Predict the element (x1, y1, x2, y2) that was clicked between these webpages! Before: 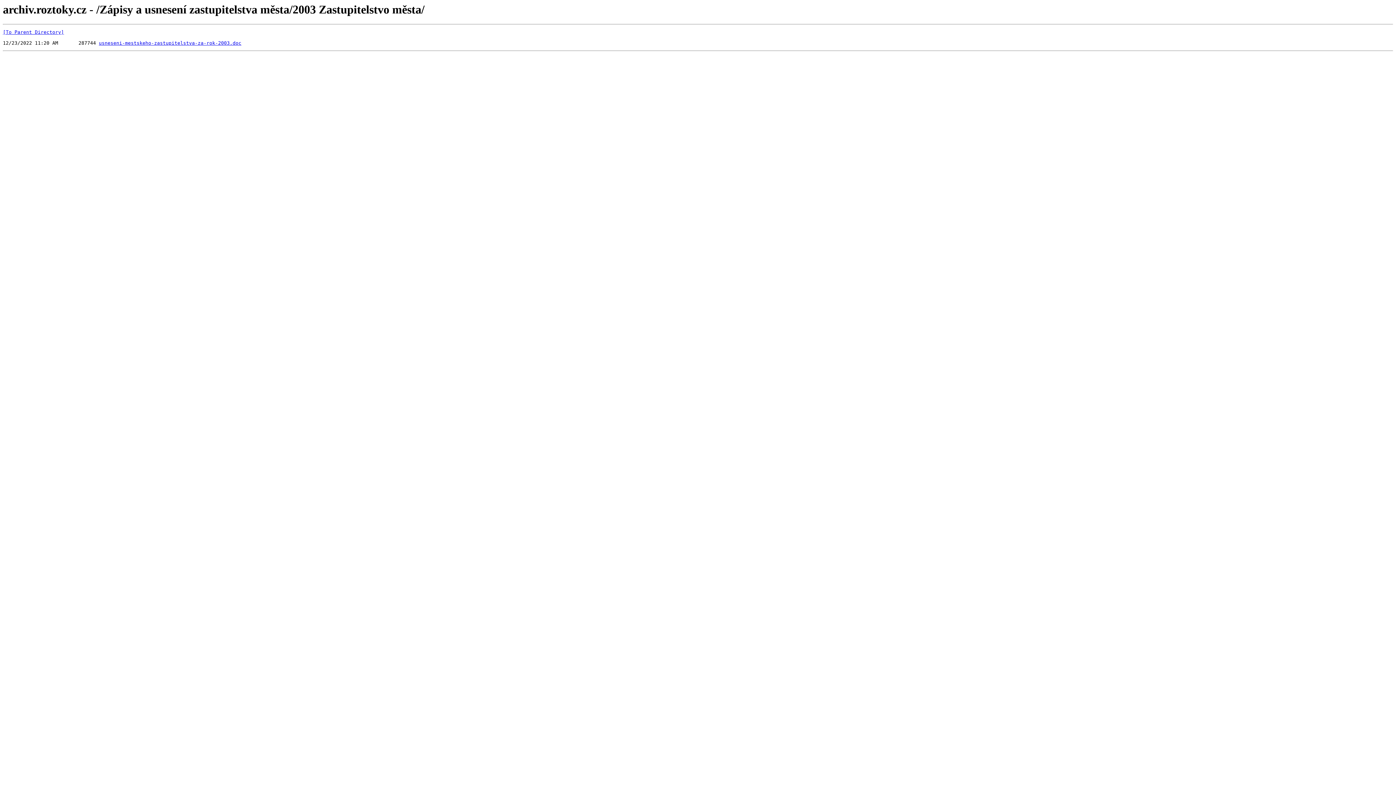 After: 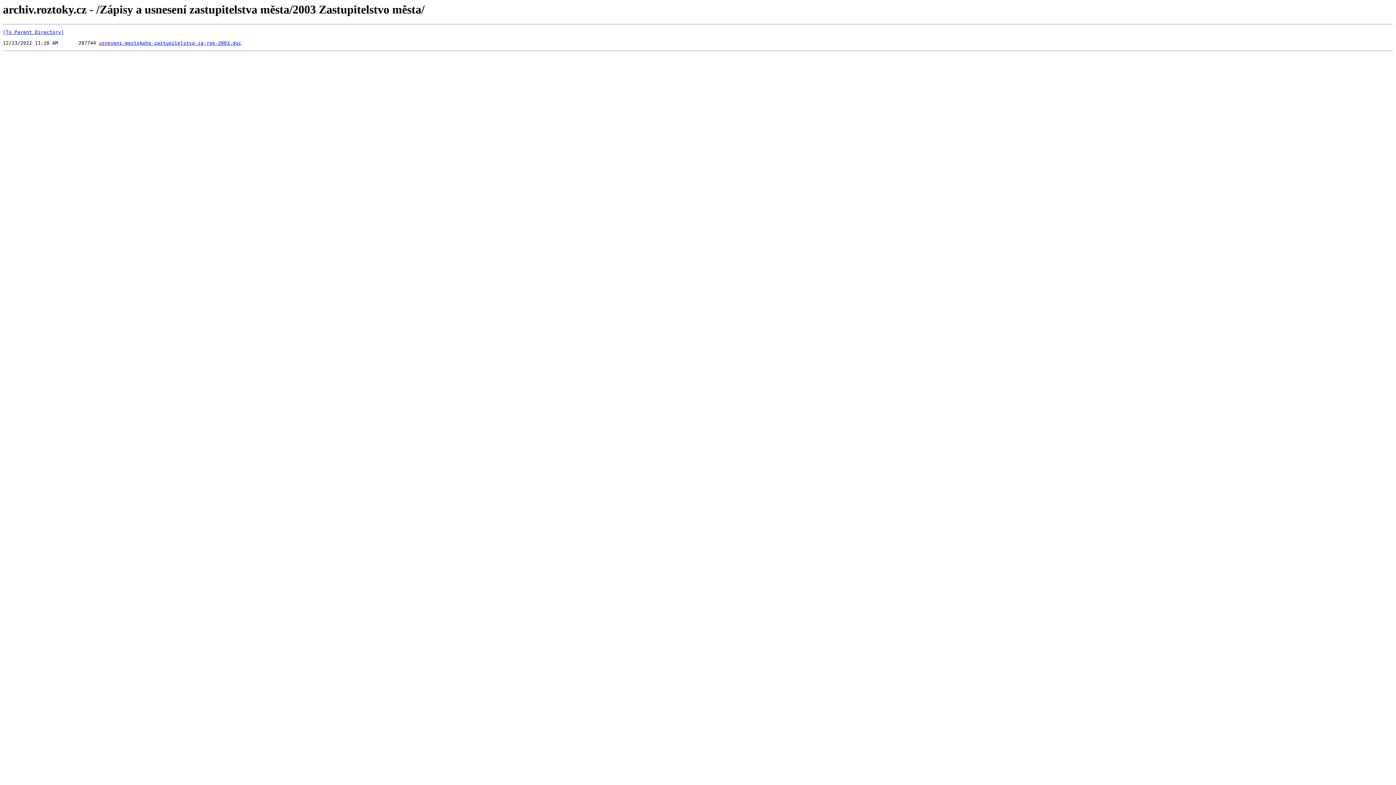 Action: label: usneseni-mestskeho-zastupitelstva-za-rok-2003.doc bbox: (98, 40, 241, 45)